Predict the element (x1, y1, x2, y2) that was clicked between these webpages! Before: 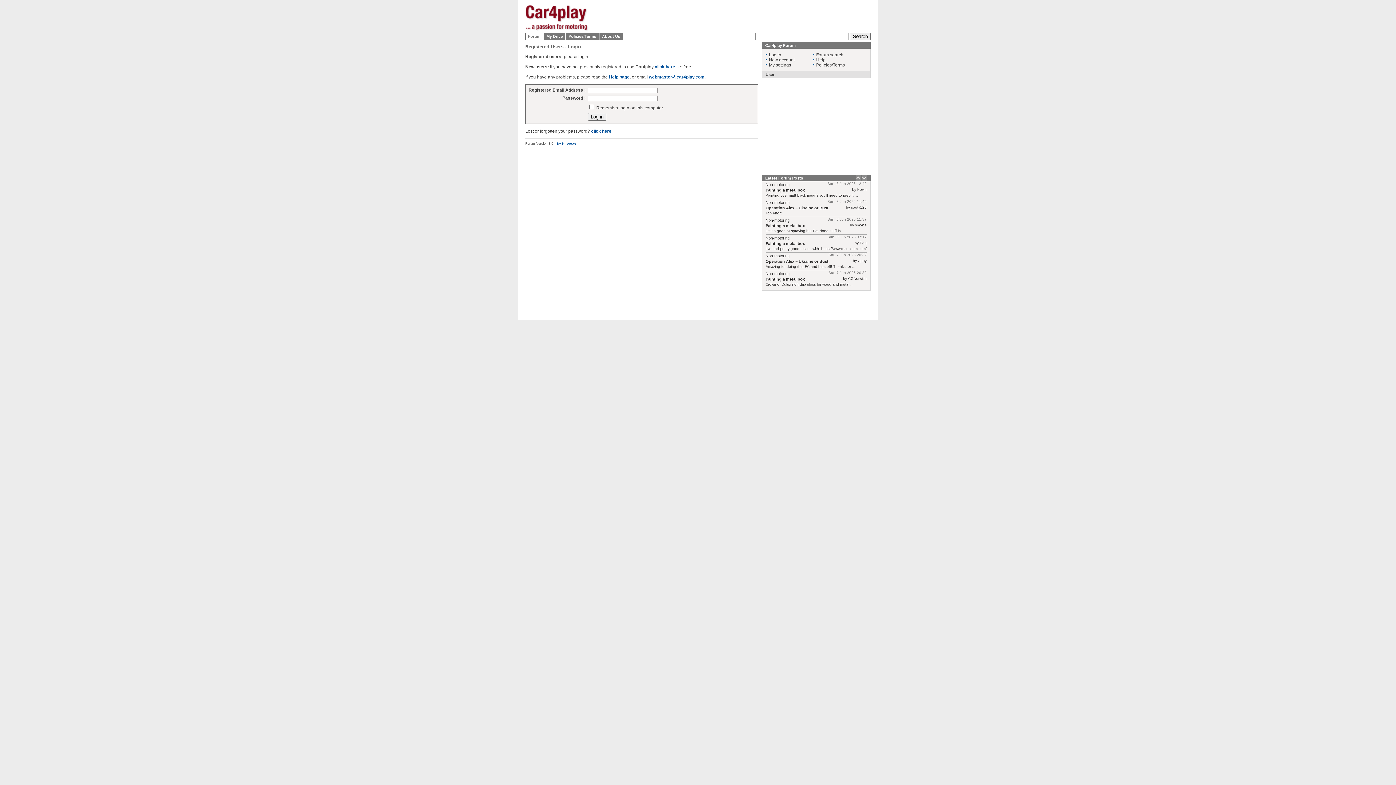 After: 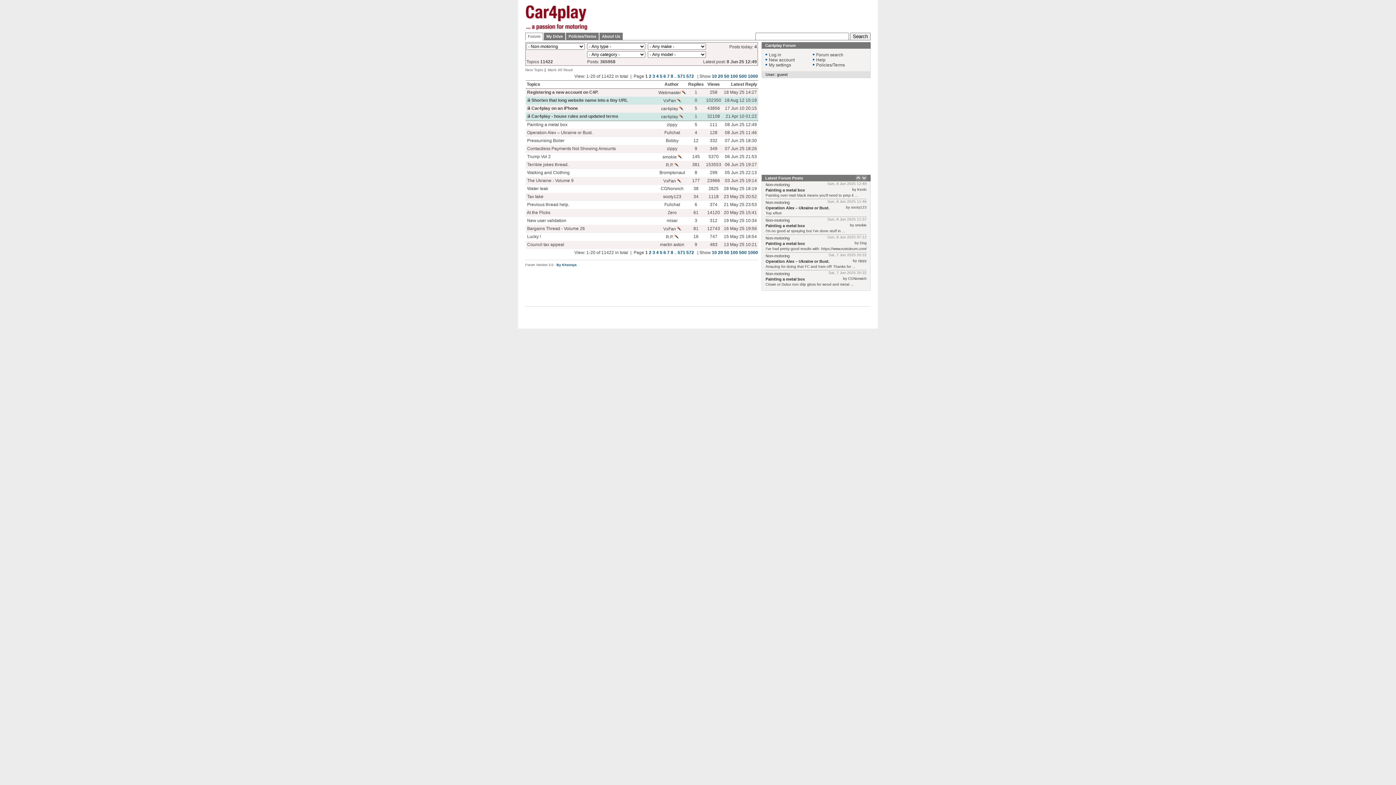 Action: label: Non-motoring bbox: (765, 271, 789, 276)